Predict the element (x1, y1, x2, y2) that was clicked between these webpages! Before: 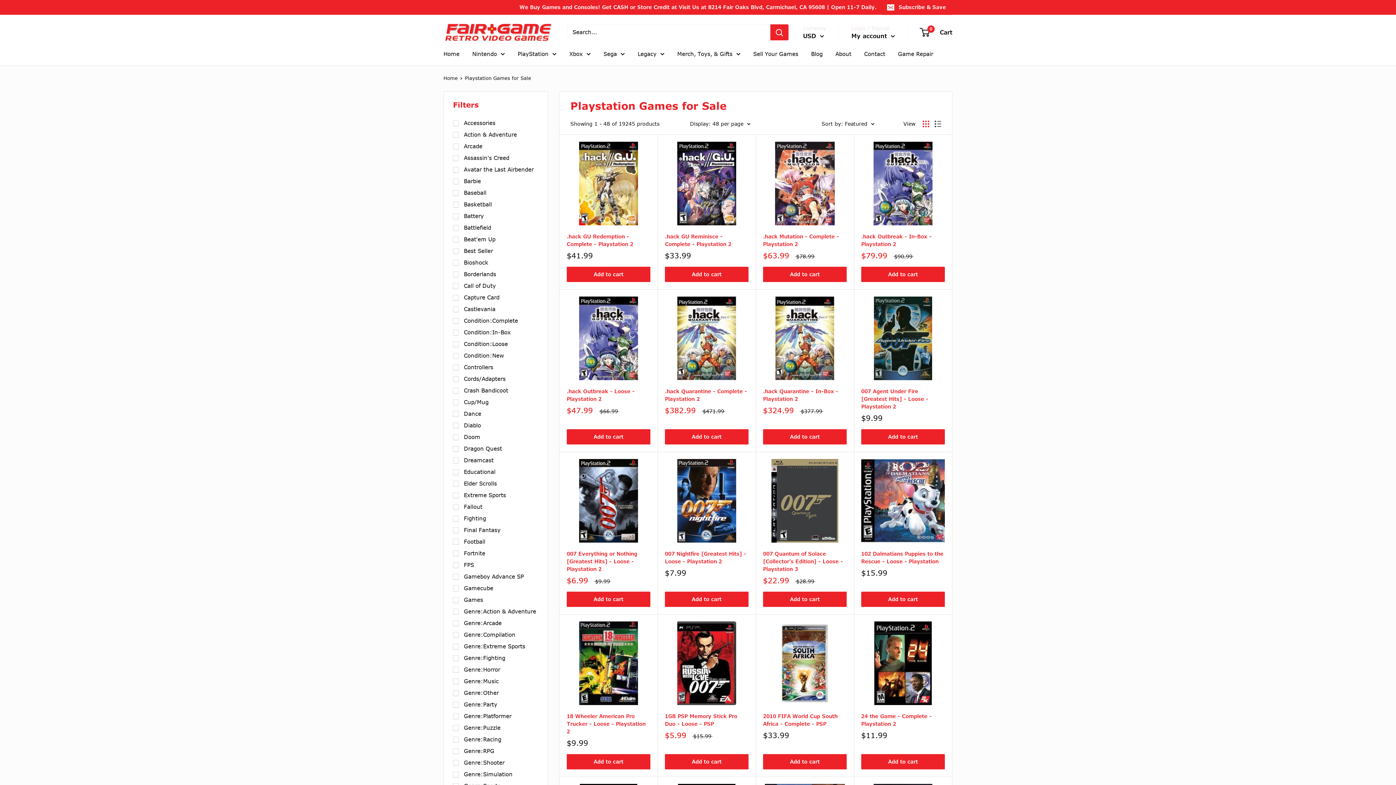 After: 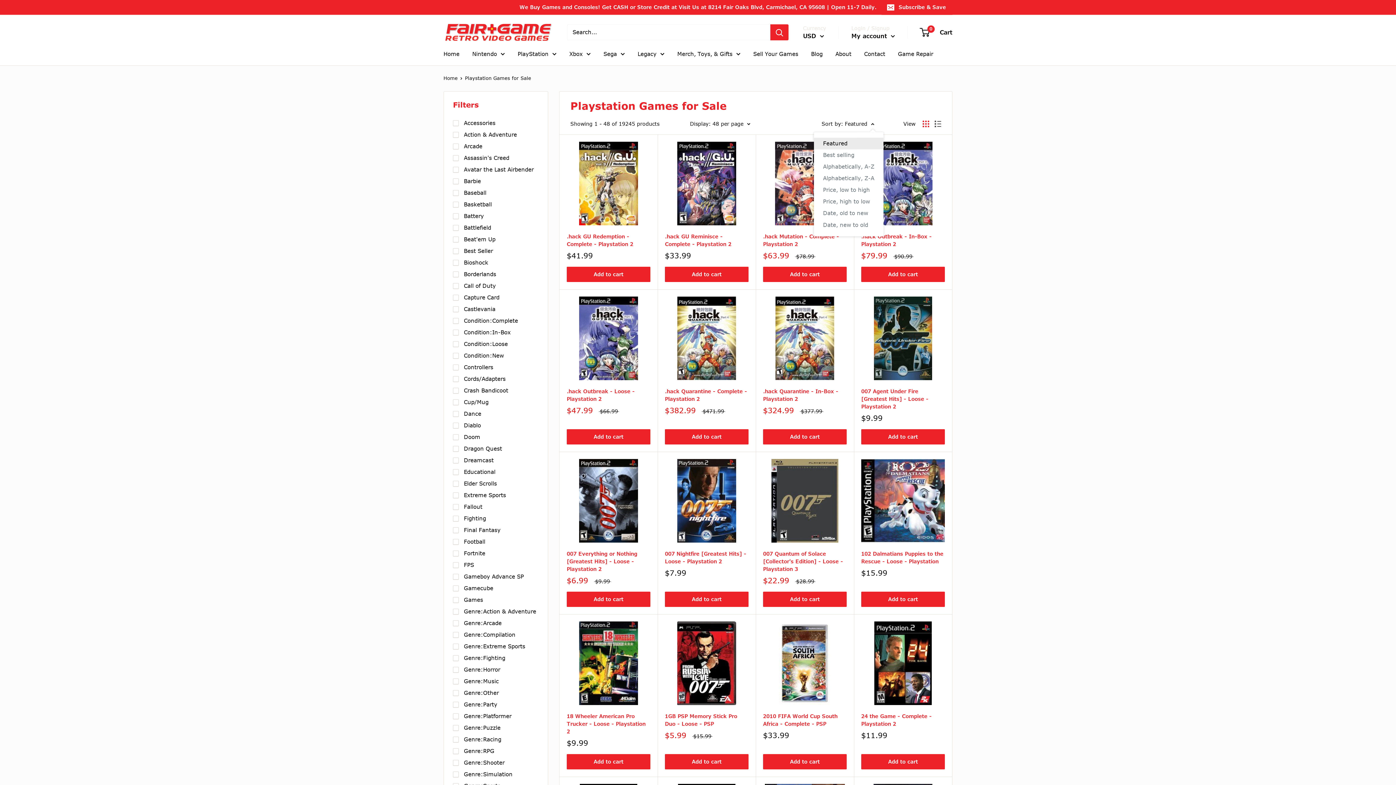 Action: bbox: (821, 119, 874, 128) label: Sort by: Featured